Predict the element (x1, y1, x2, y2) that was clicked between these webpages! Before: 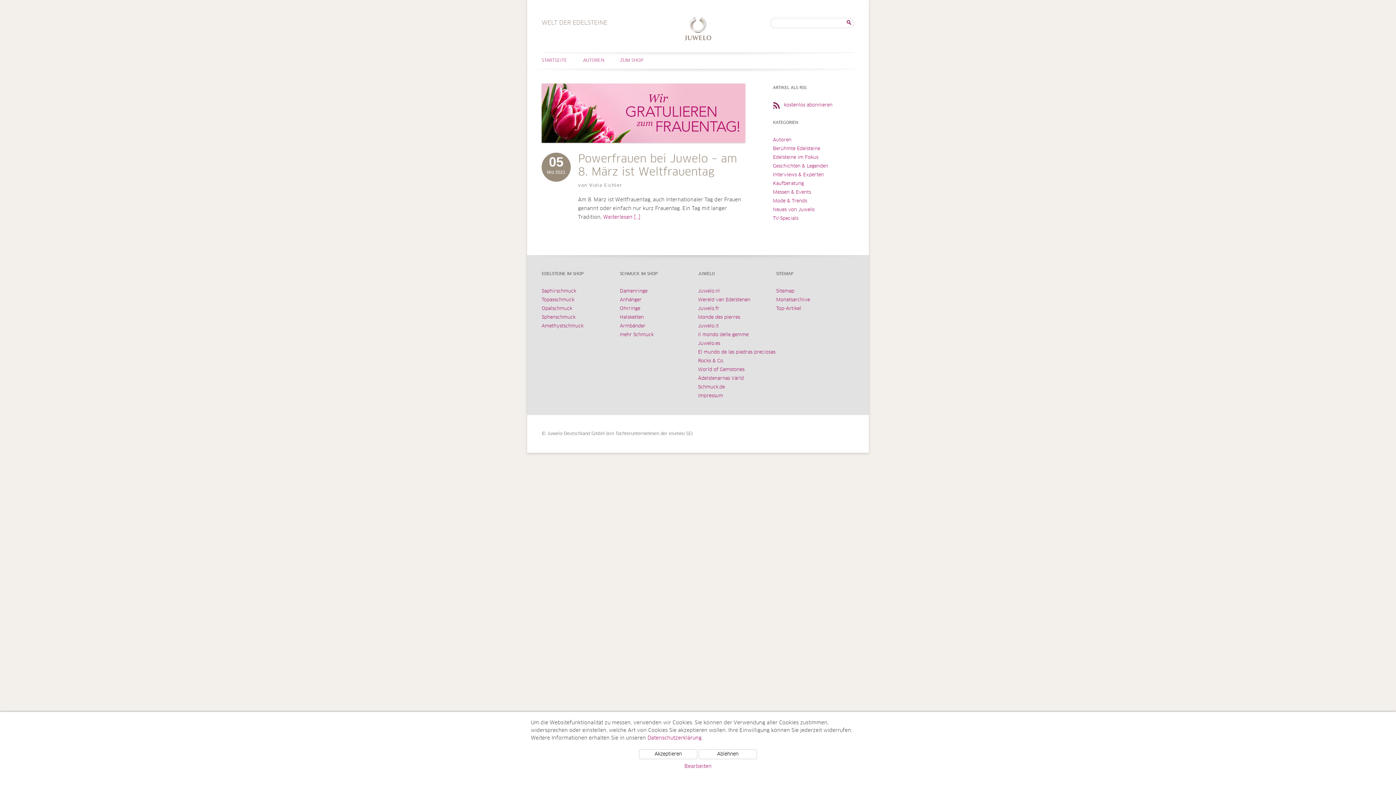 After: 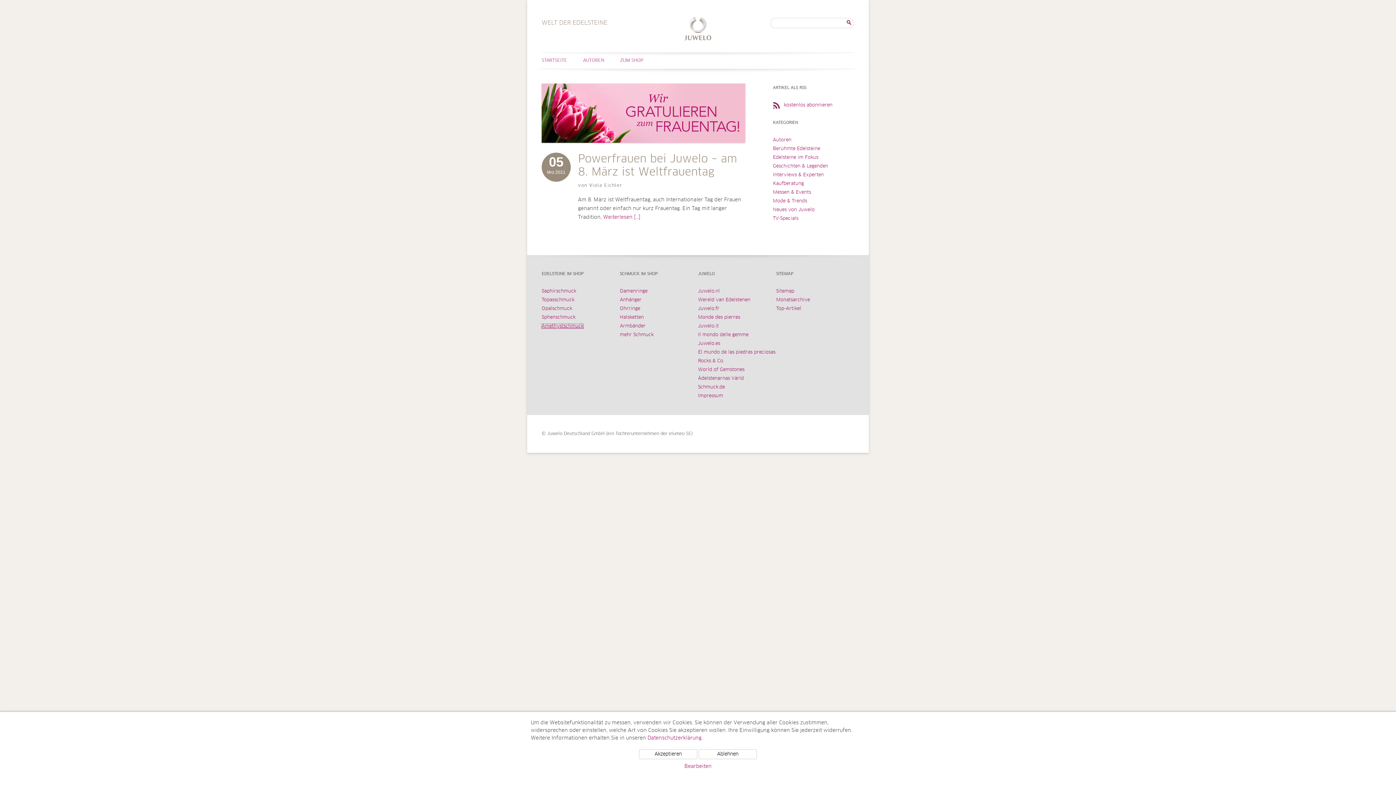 Action: label: Amethystschmuck bbox: (541, 324, 583, 328)